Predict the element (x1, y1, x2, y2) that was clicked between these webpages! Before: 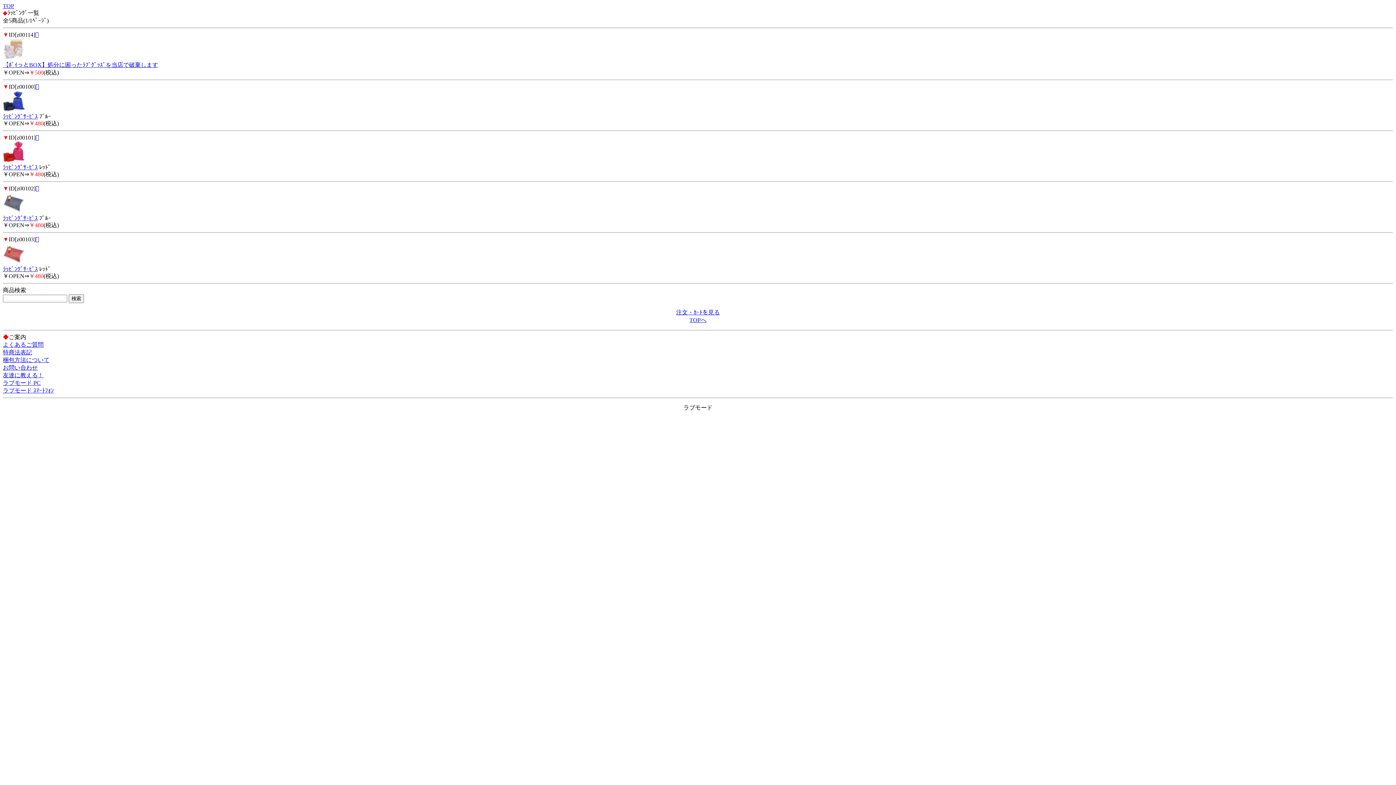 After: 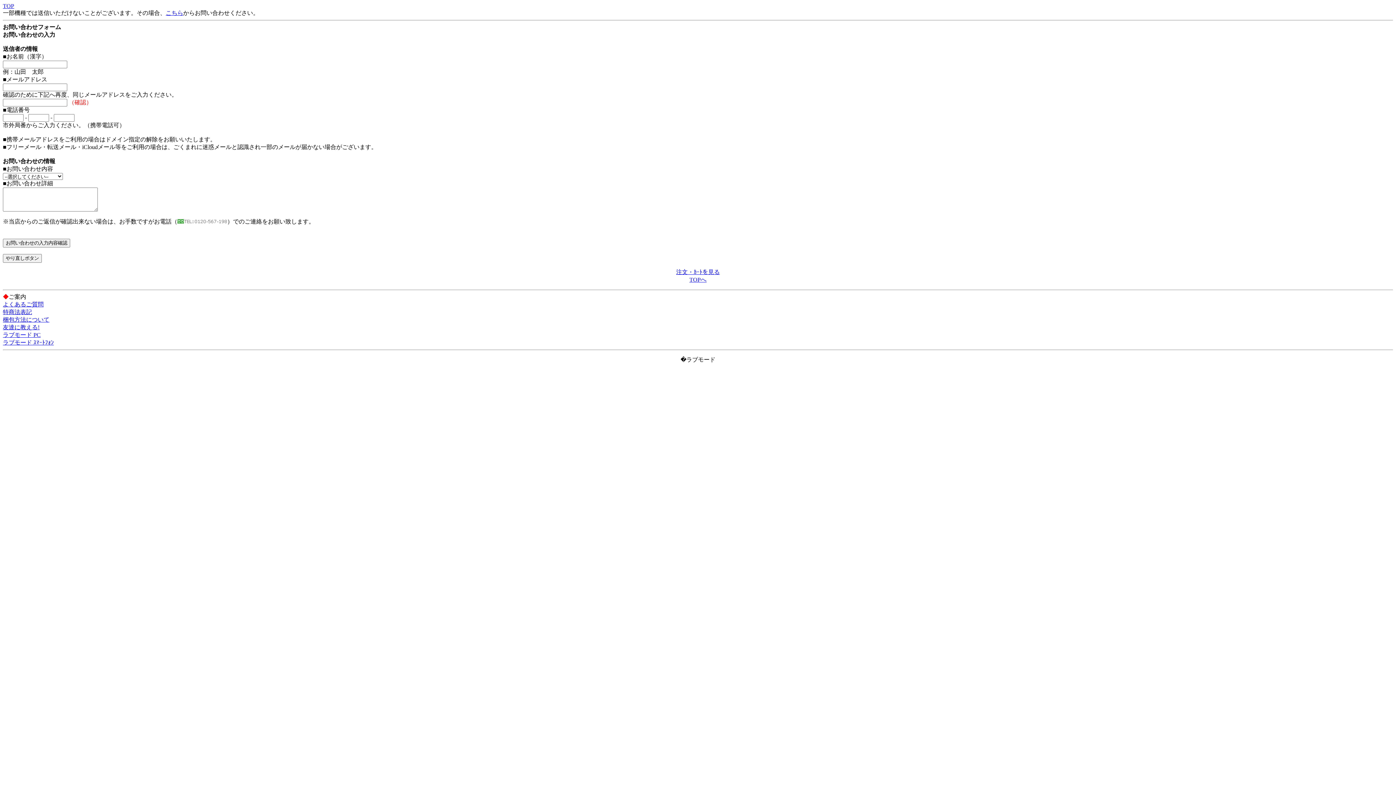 Action: bbox: (2, 364, 37, 370) label: お問い合わせ